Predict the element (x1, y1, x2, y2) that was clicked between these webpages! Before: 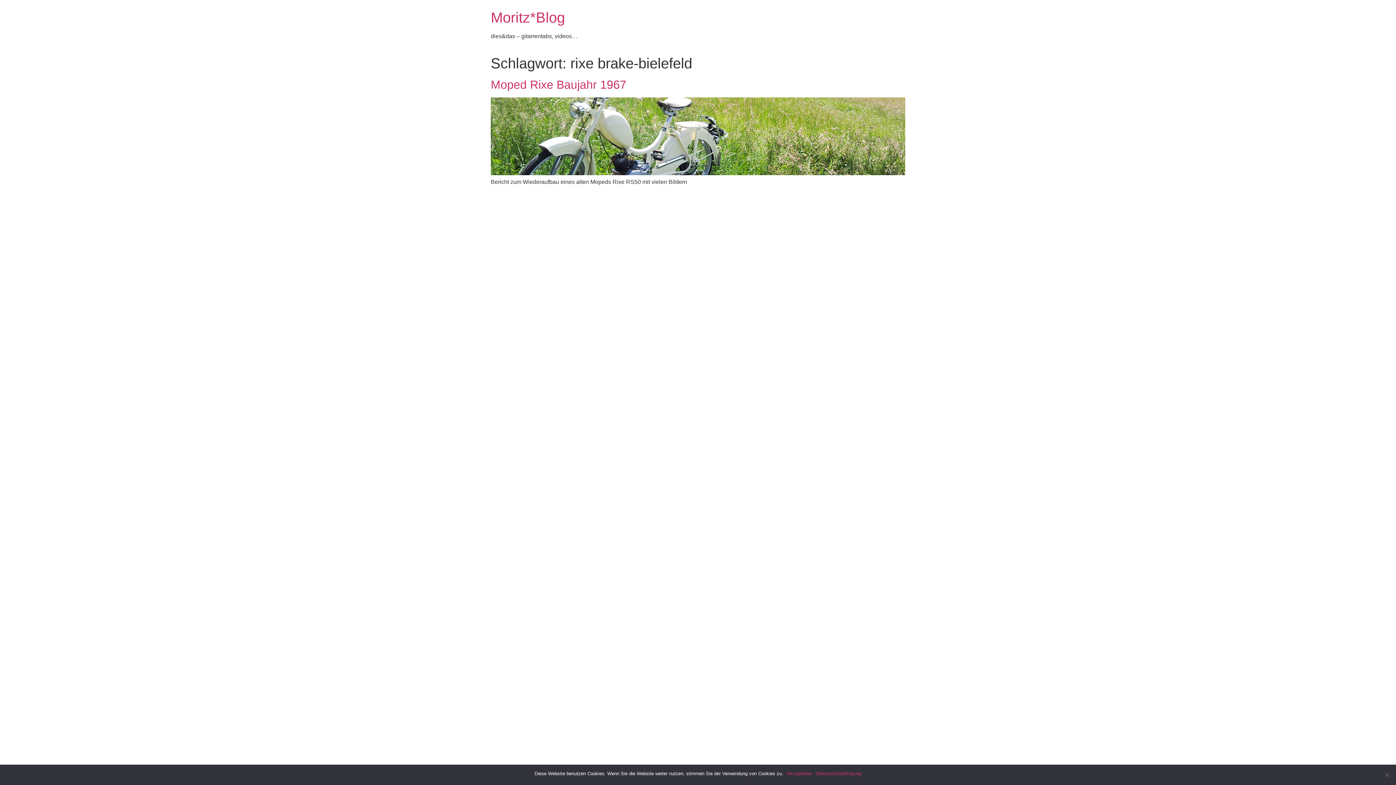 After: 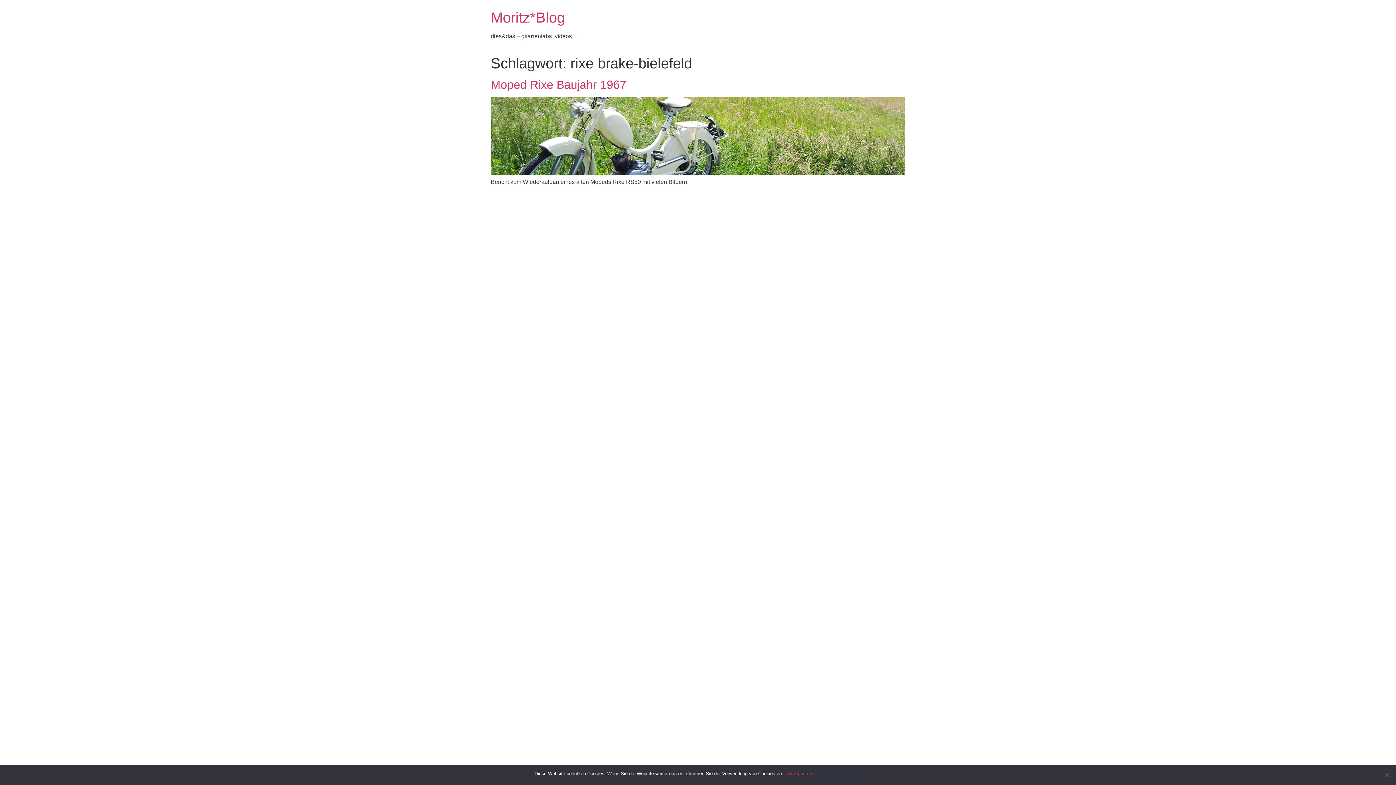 Action: bbox: (815, 770, 861, 777) label: Datenschutzerklärung